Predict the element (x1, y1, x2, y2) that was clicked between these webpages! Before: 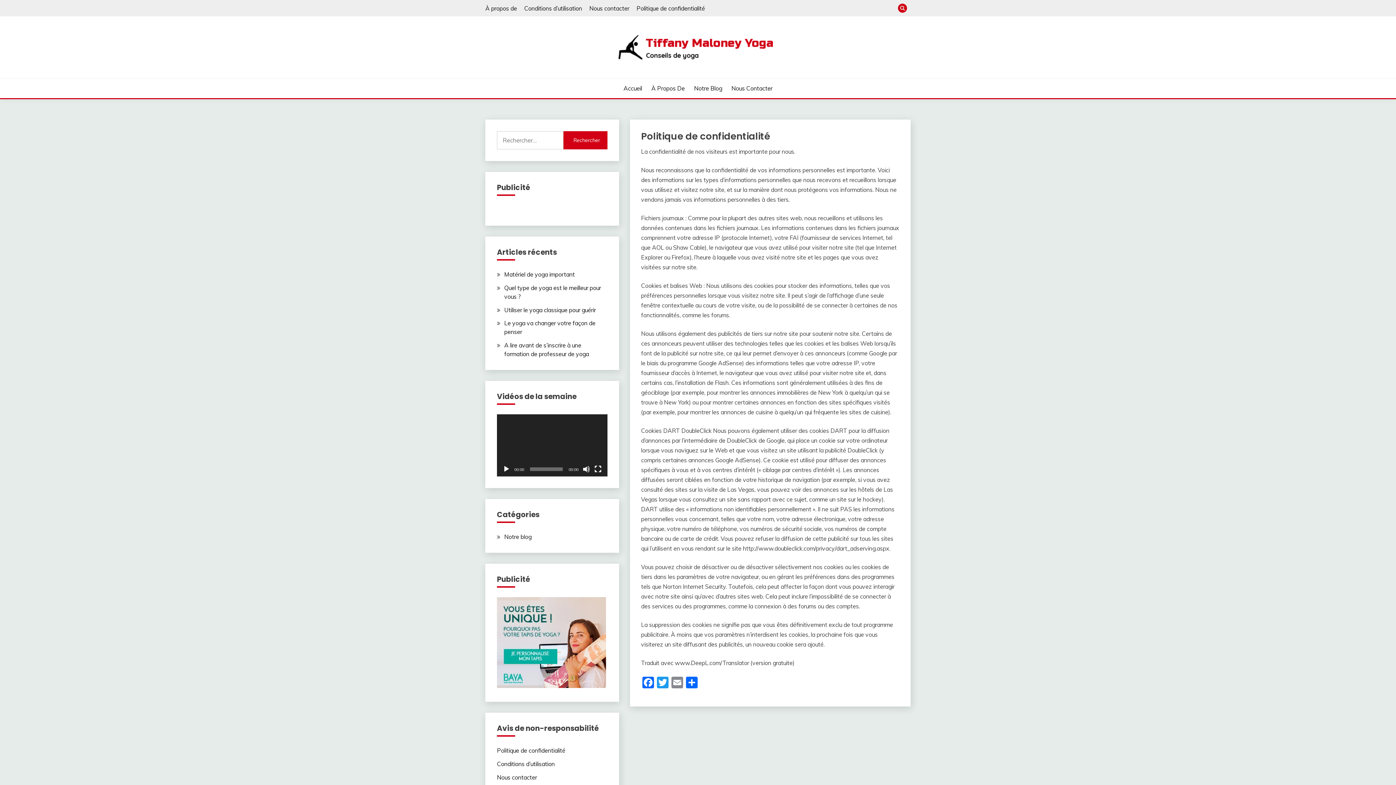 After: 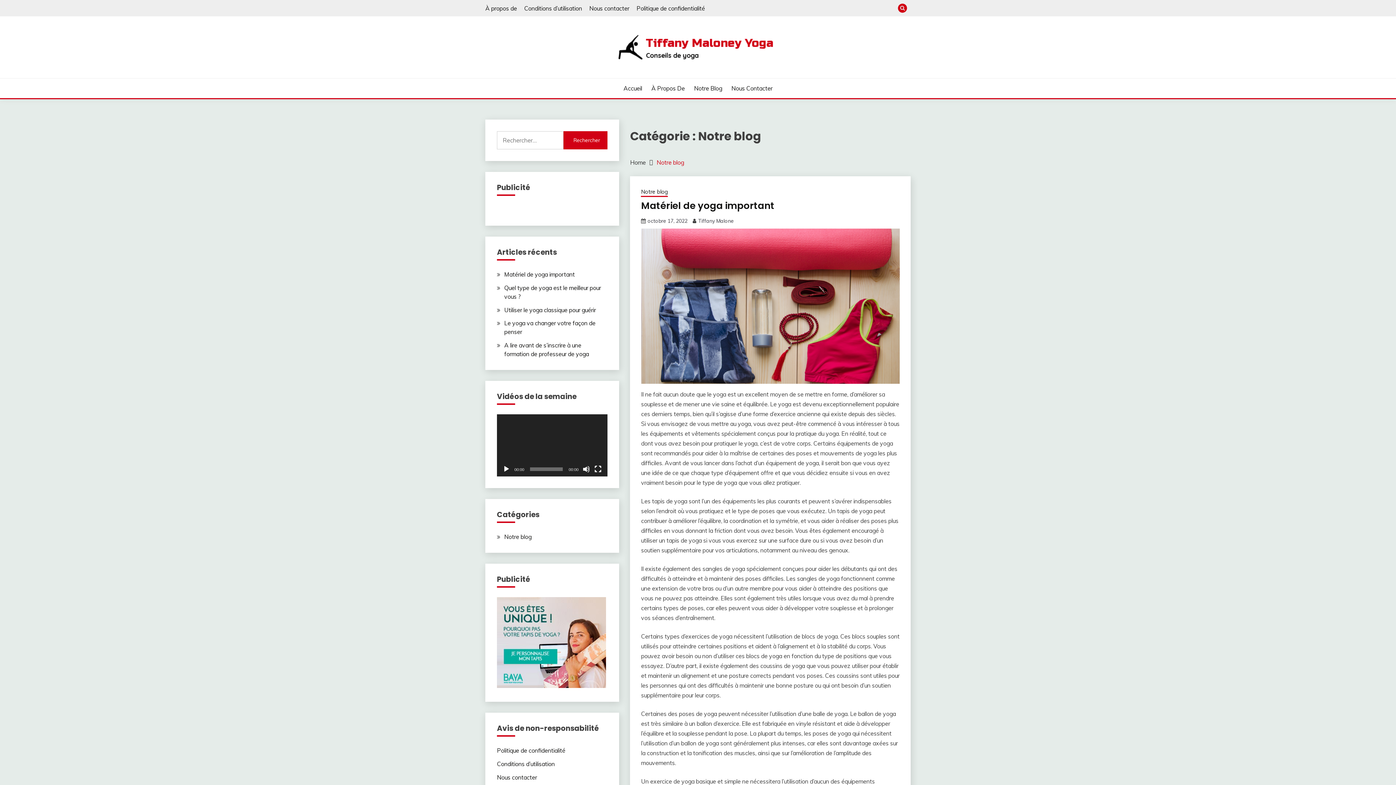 Action: bbox: (504, 533, 531, 540) label: Notre blog